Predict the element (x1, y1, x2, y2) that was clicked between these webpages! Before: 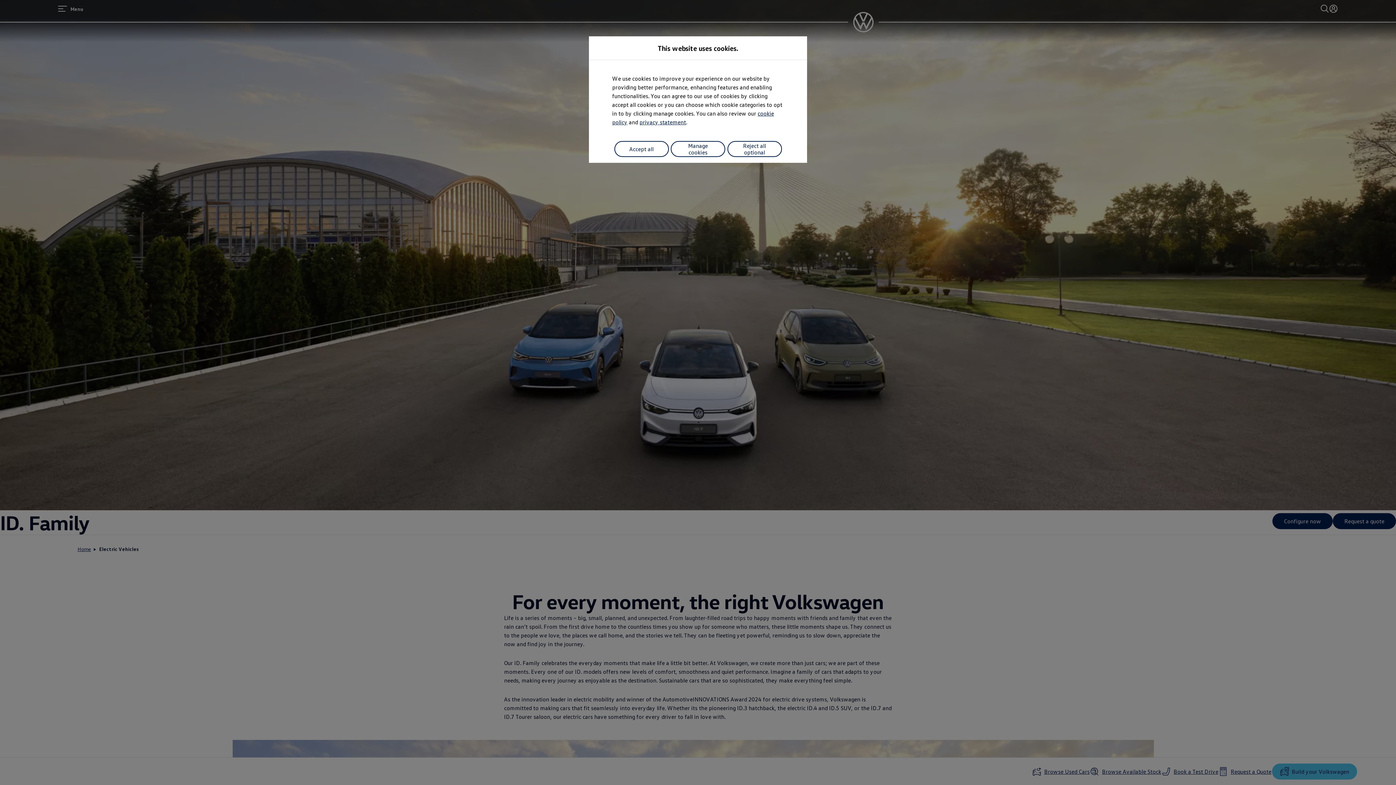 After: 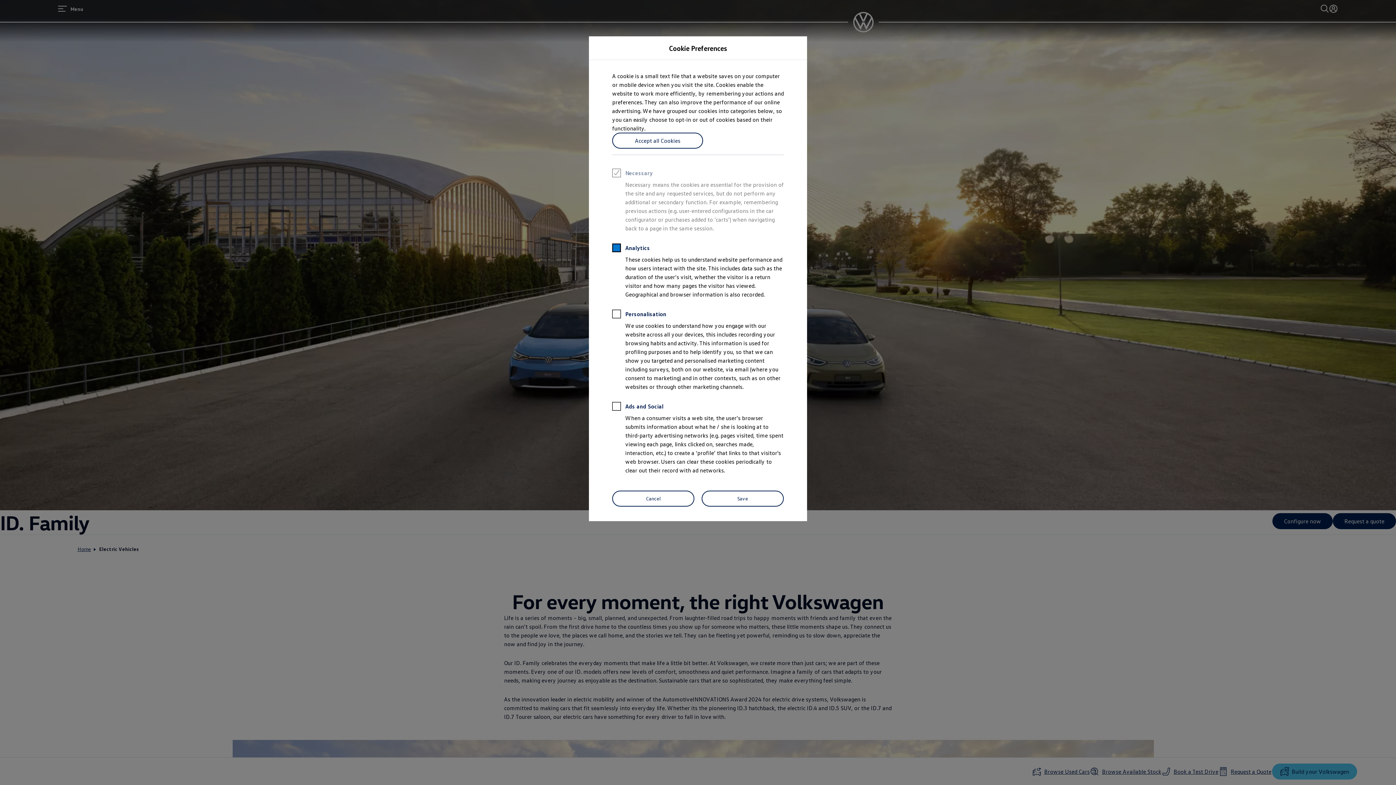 Action: bbox: (670, 141, 725, 157) label: Manage cookies